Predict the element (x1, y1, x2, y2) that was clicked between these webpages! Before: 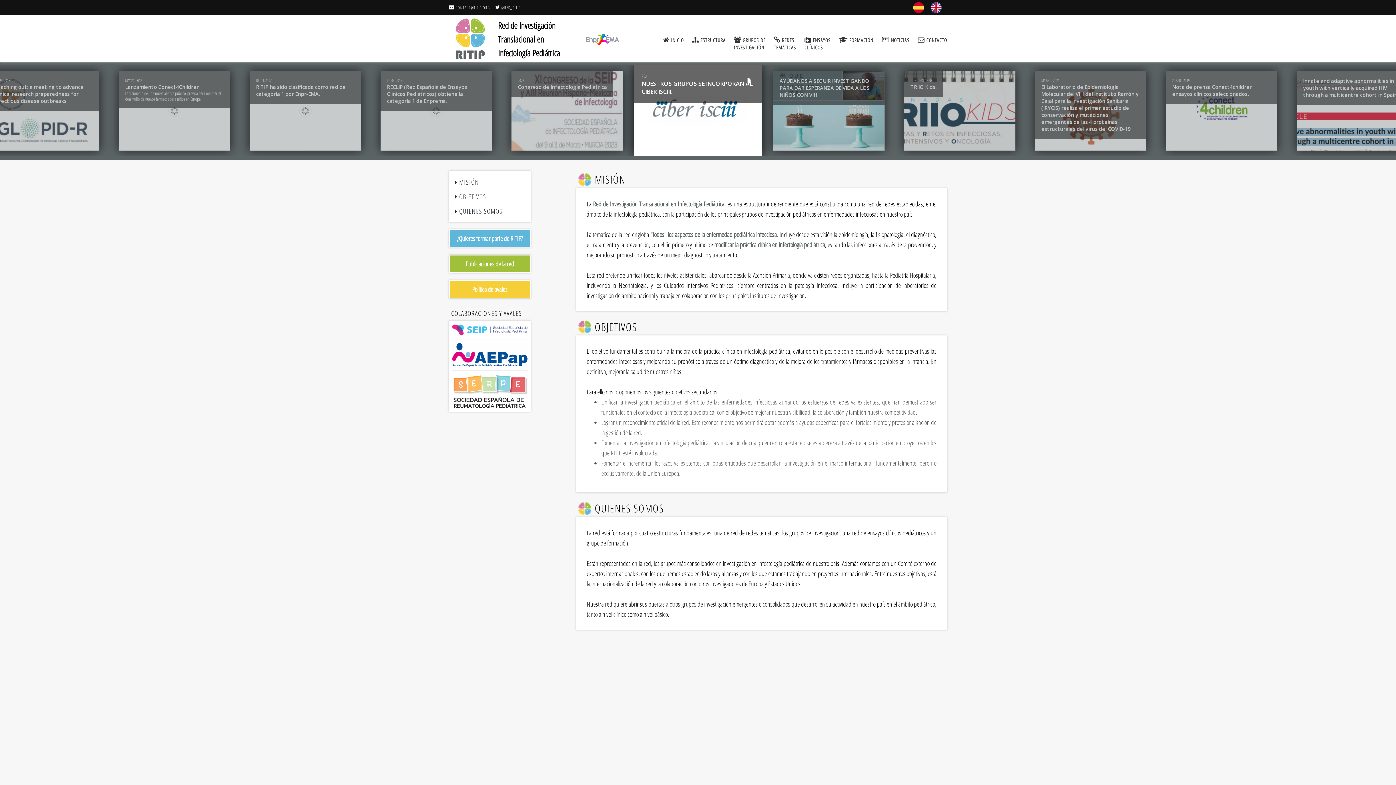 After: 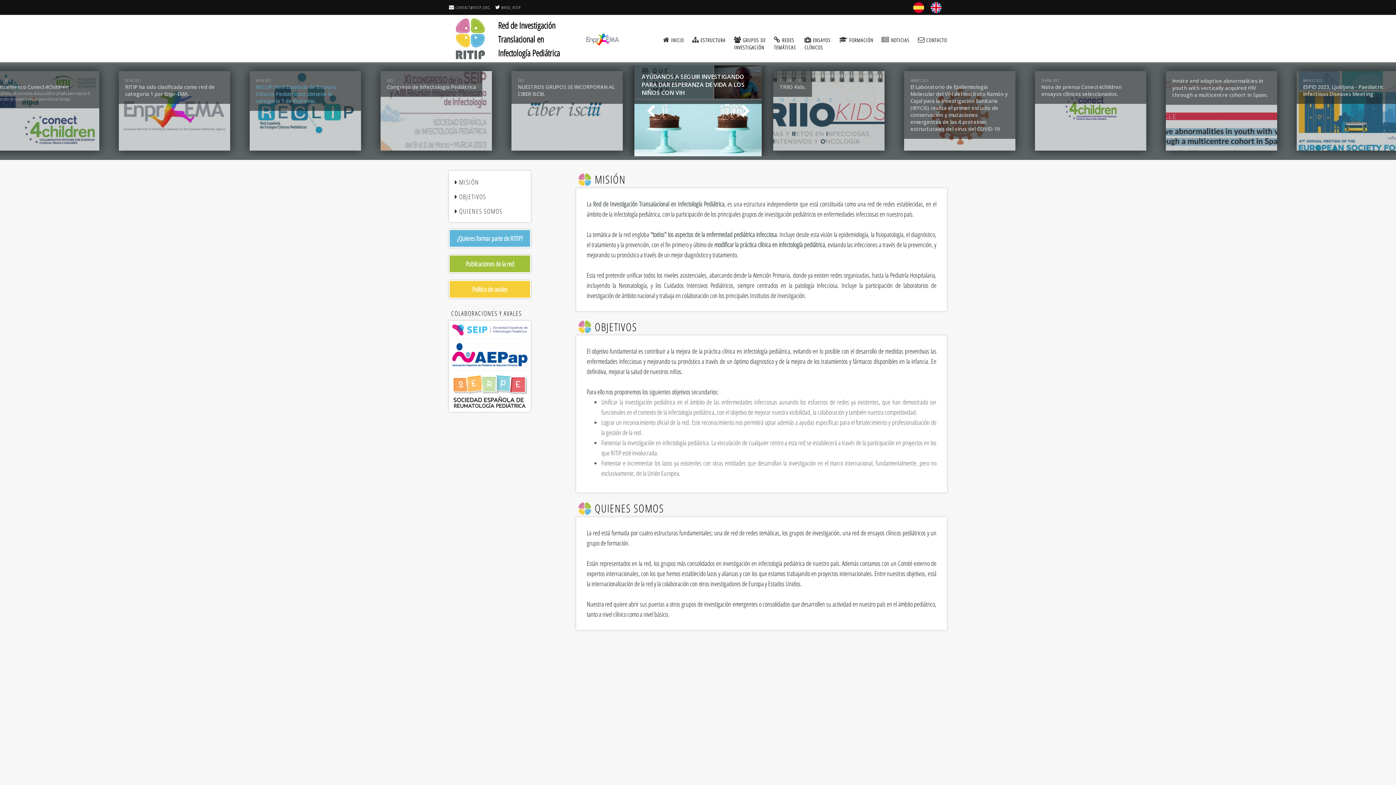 Action: bbox: (517, 83, 598, 104) label: RECLIP (Red Española de Ensayos Clinicos Pediatricos) obtiene la categoría 1 de Enprema.